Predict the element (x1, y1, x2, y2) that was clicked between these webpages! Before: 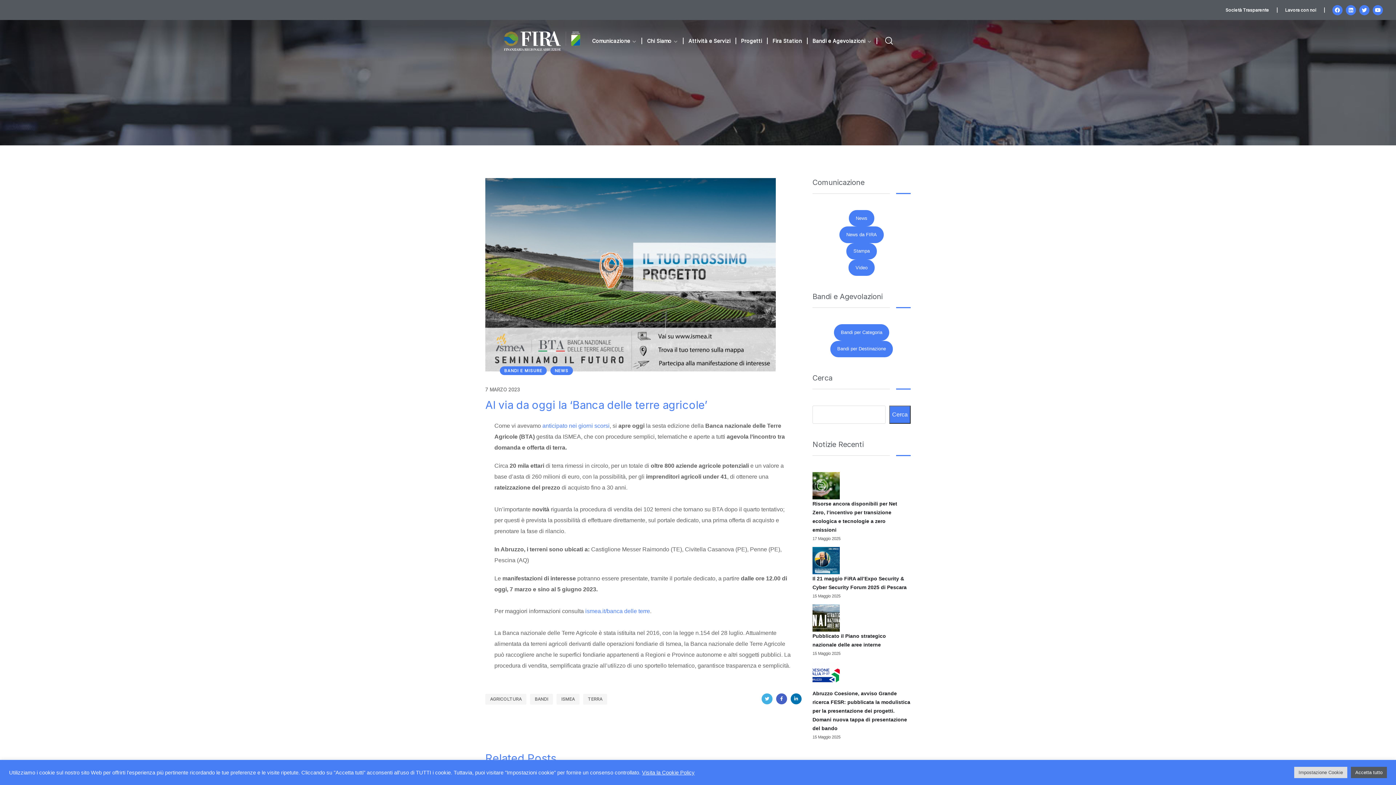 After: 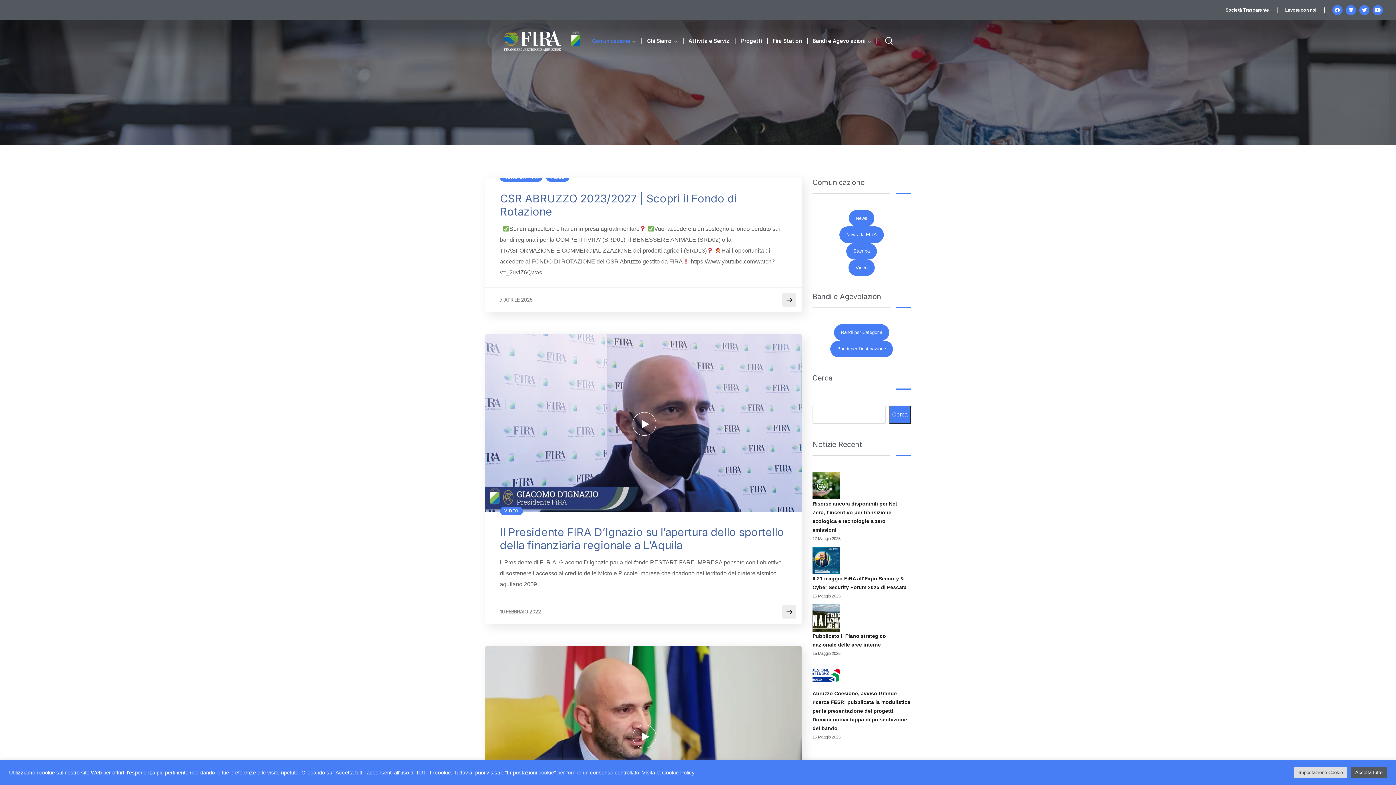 Action: label: Video bbox: (848, 259, 874, 276)